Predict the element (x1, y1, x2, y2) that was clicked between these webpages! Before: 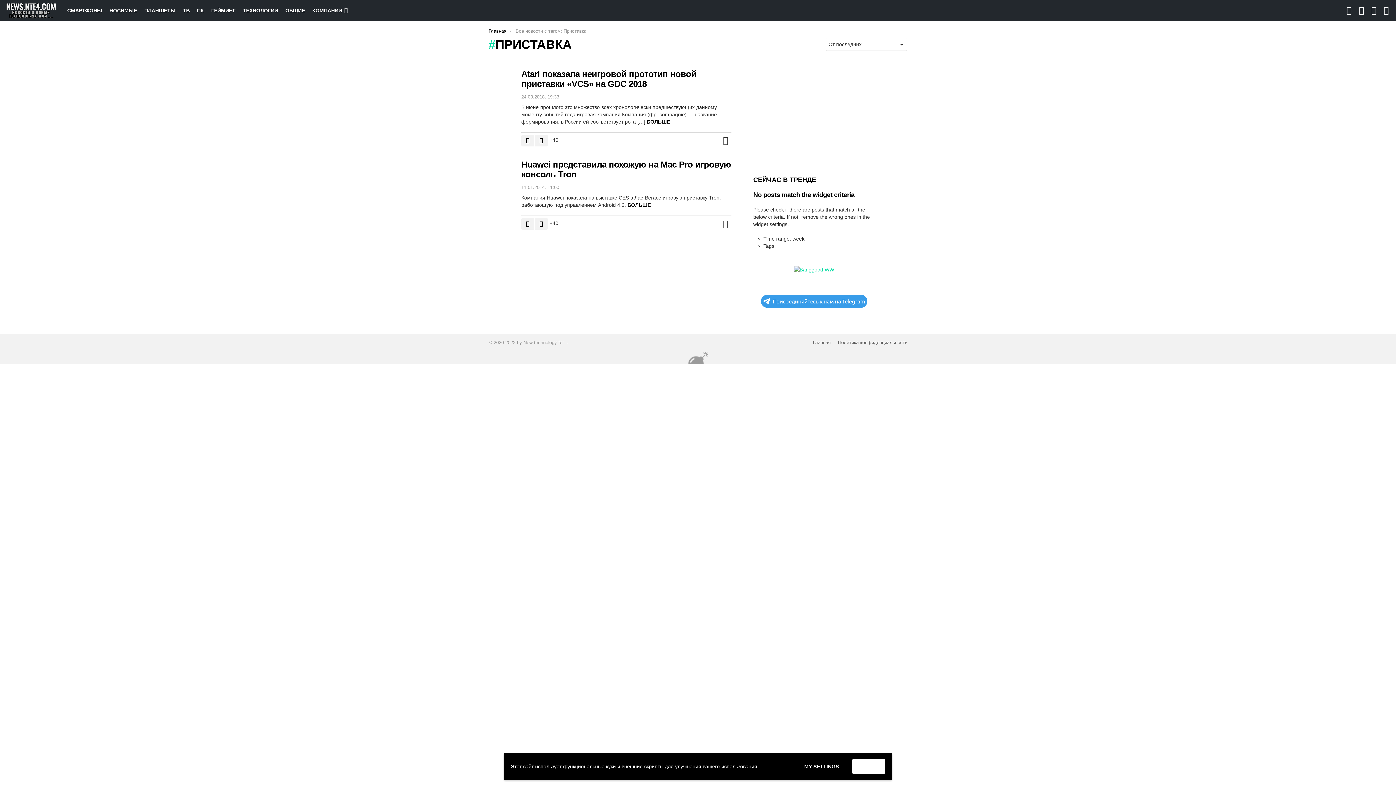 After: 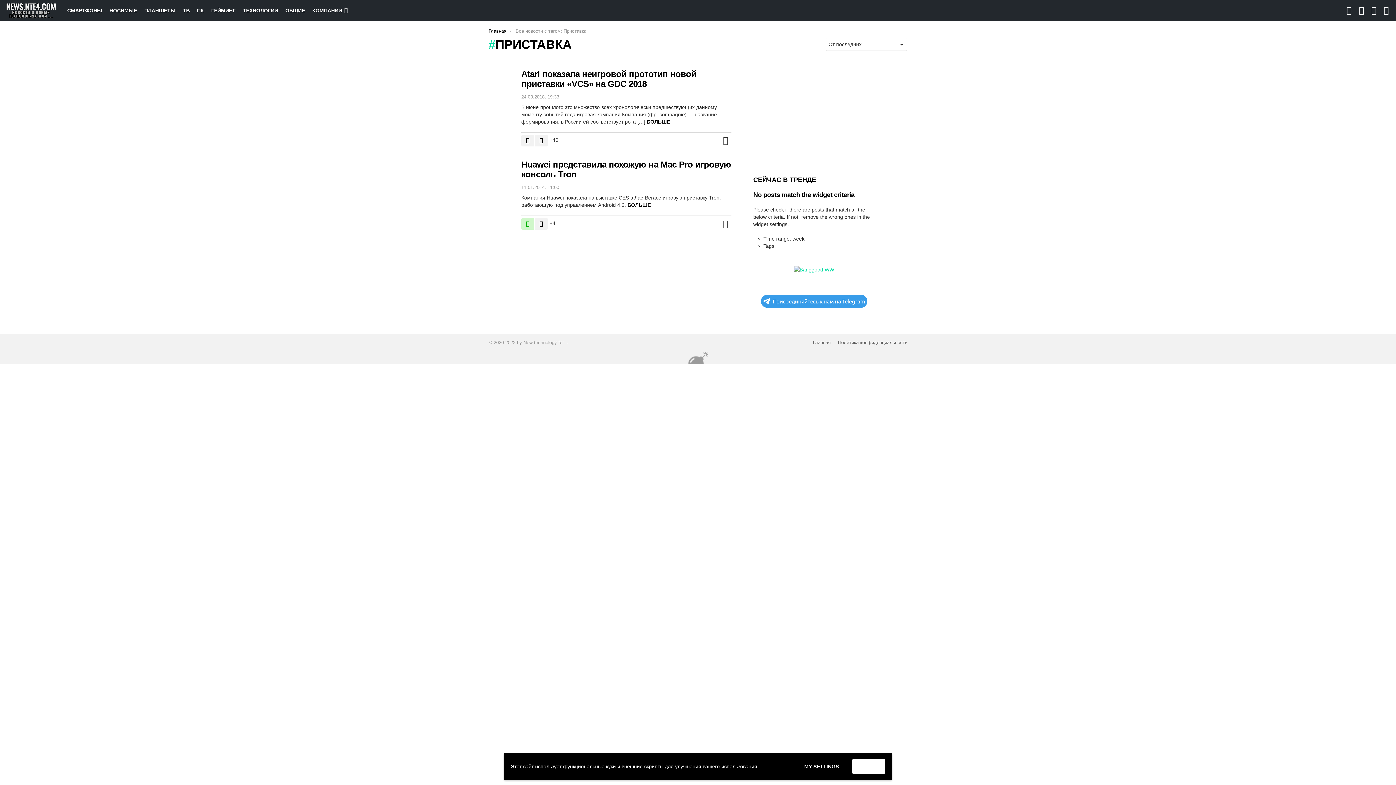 Action: label: + бал bbox: (521, 218, 534, 229)